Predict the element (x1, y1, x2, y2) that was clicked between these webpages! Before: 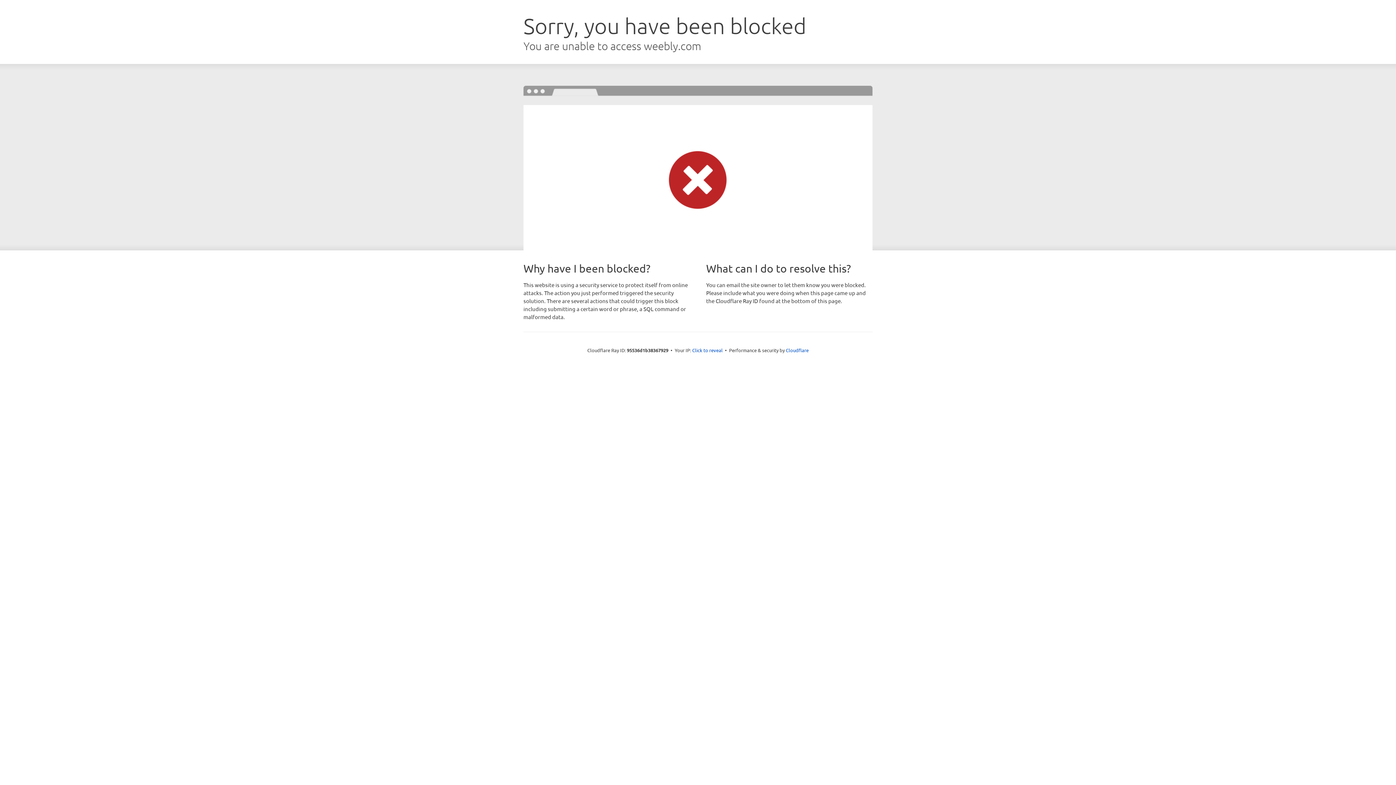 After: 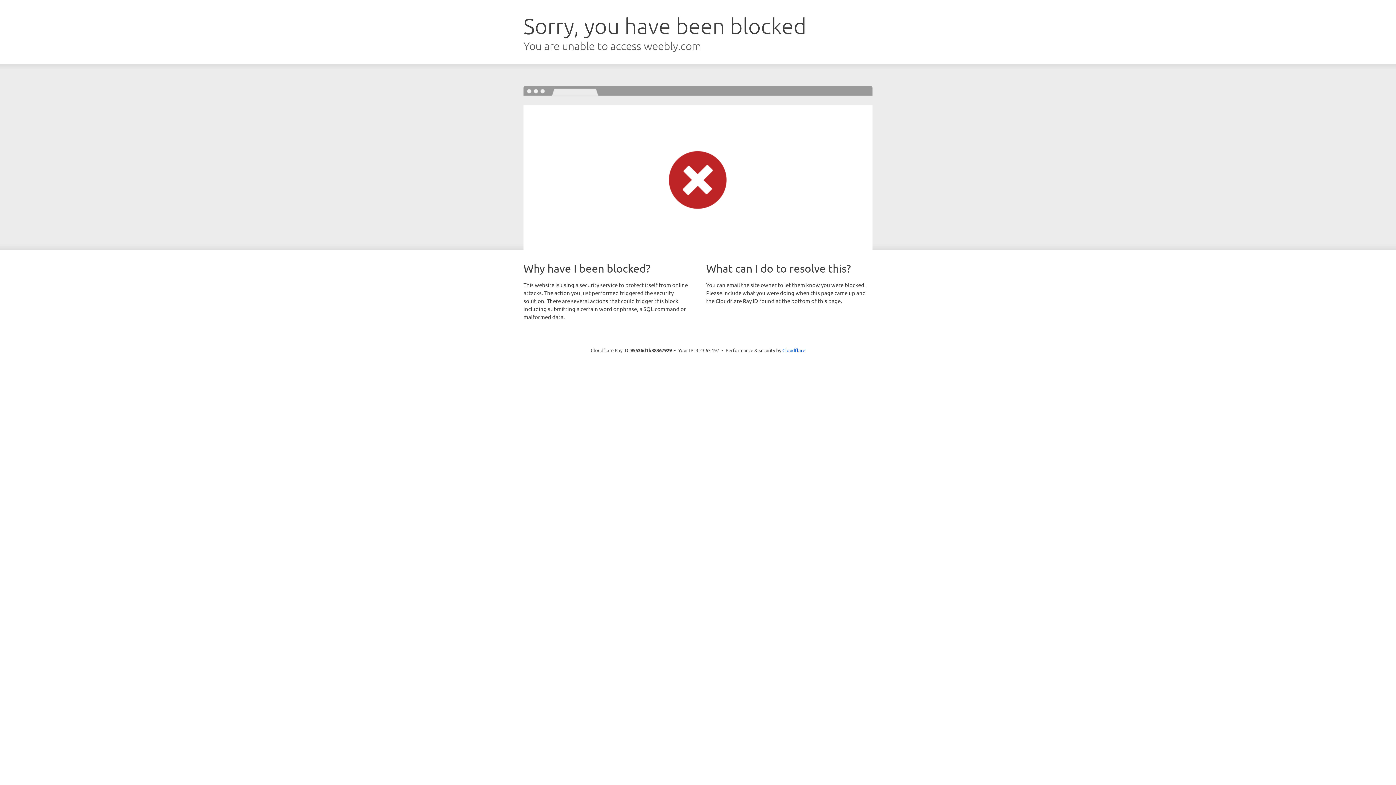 Action: bbox: (692, 346, 722, 353) label: Click to reveal